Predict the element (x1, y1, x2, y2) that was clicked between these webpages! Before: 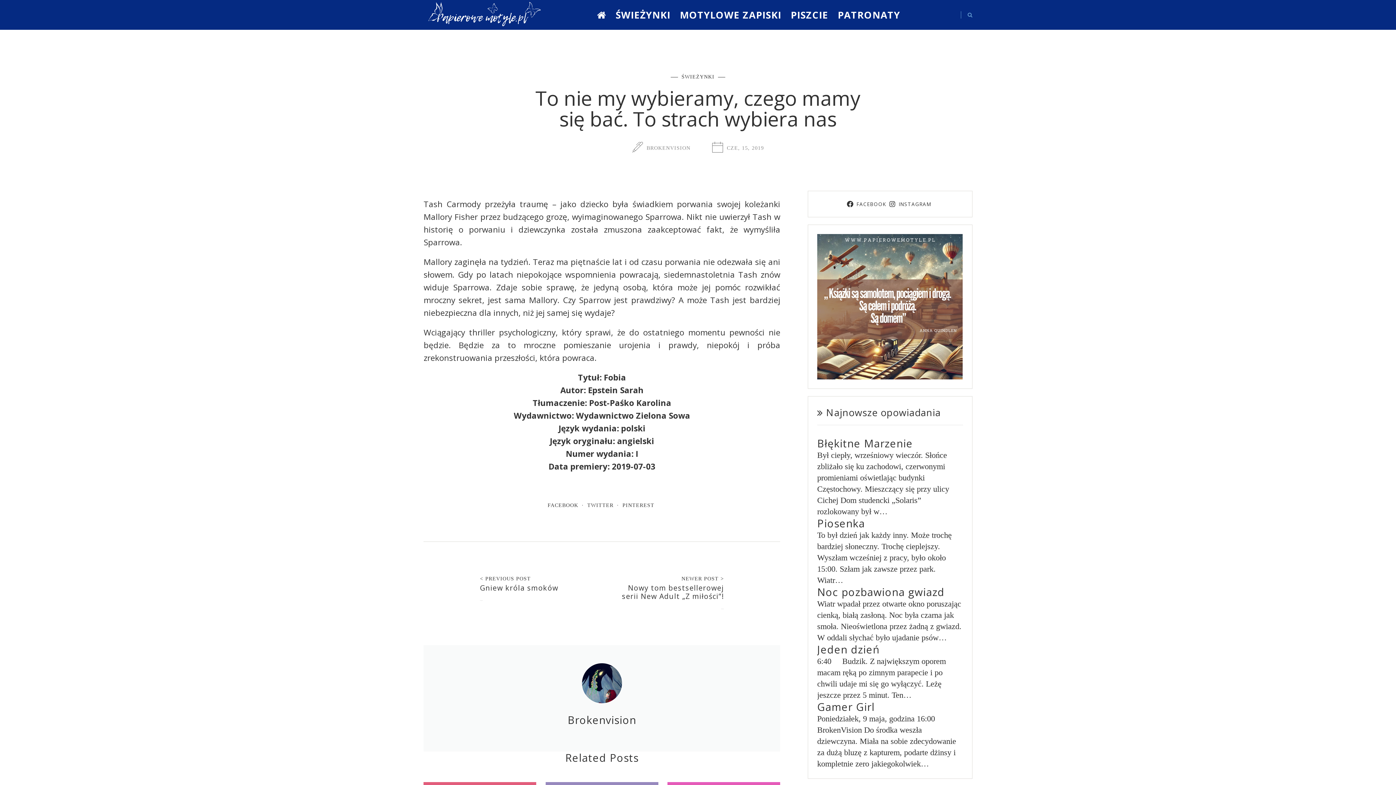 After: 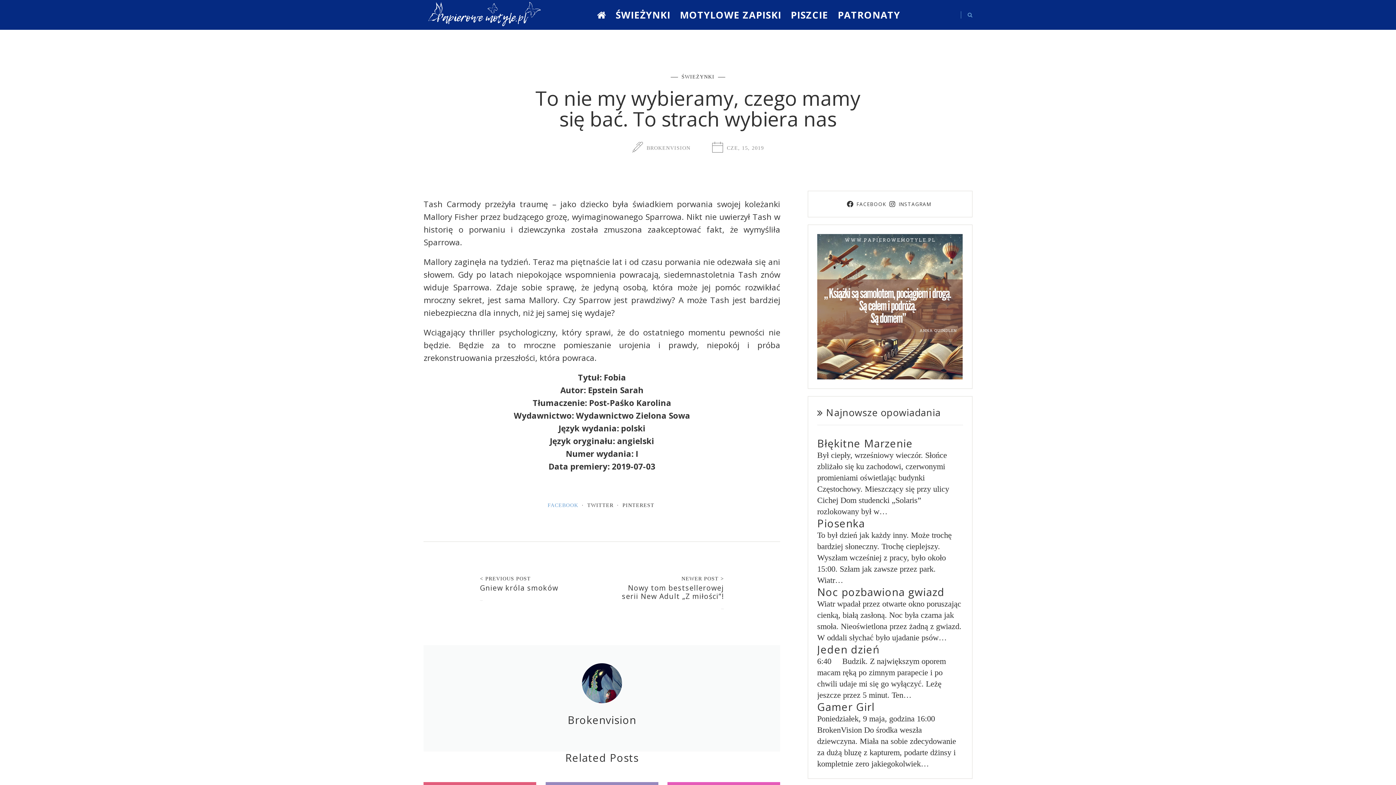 Action: bbox: (547, 502, 578, 508) label: FACEBOOK